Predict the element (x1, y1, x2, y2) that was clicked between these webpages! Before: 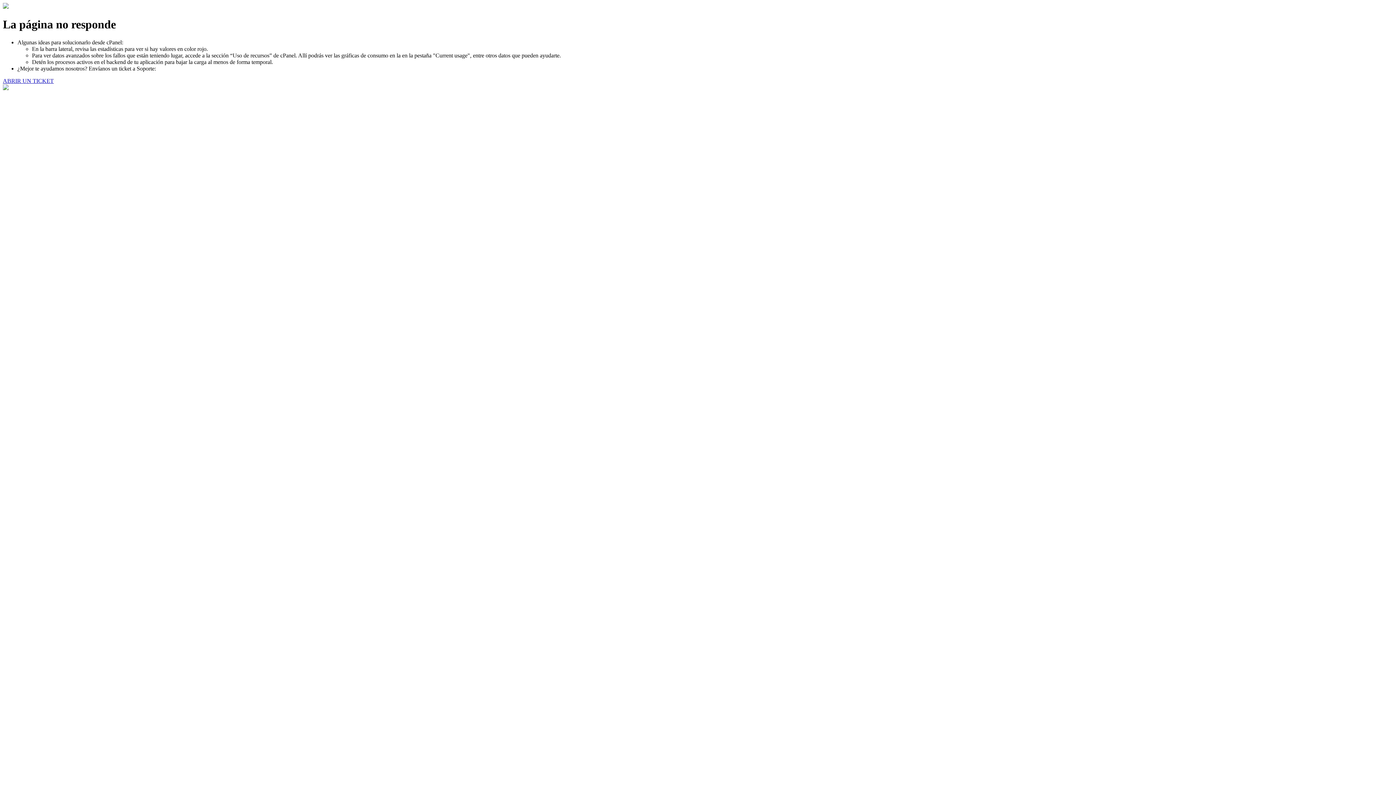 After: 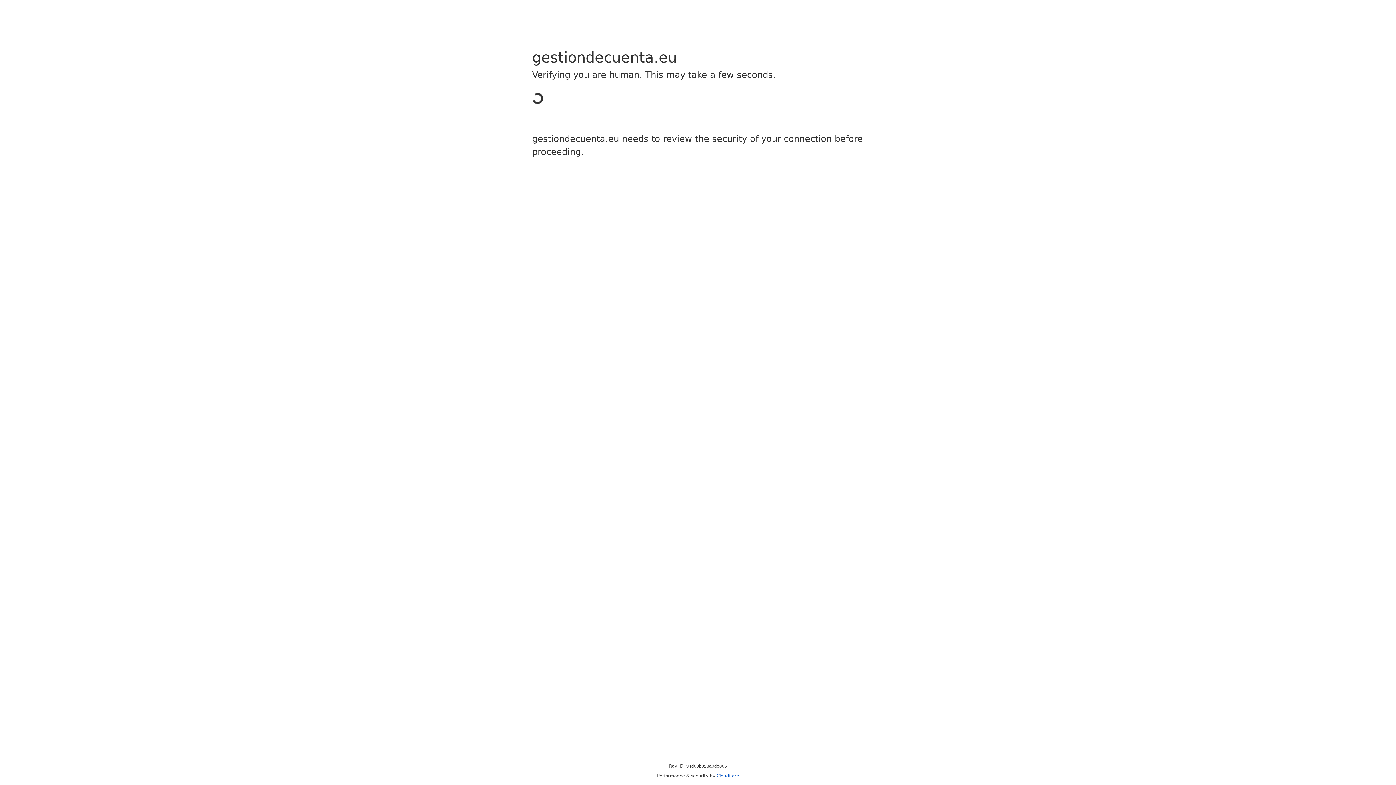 Action: bbox: (2, 77, 53, 83) label: ABRIR UN TICKET